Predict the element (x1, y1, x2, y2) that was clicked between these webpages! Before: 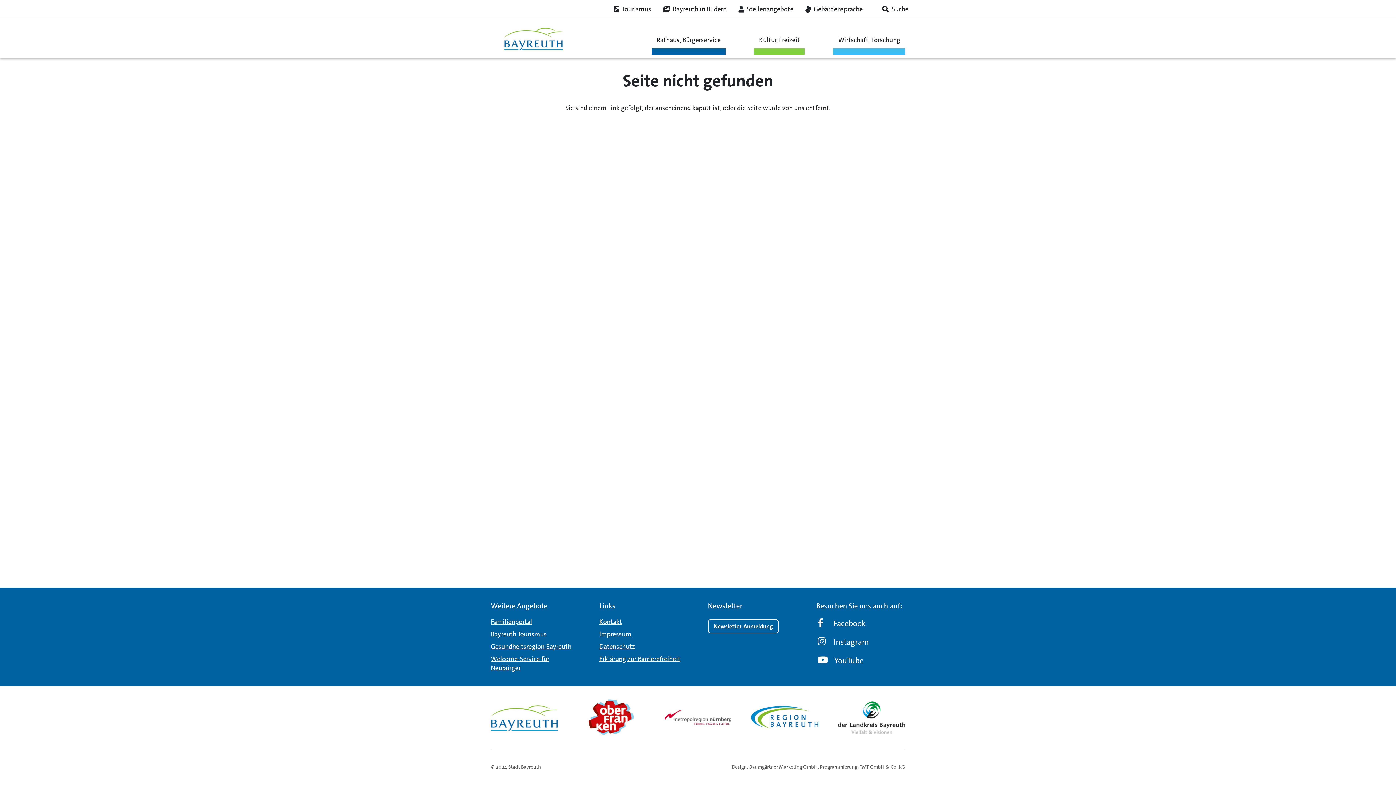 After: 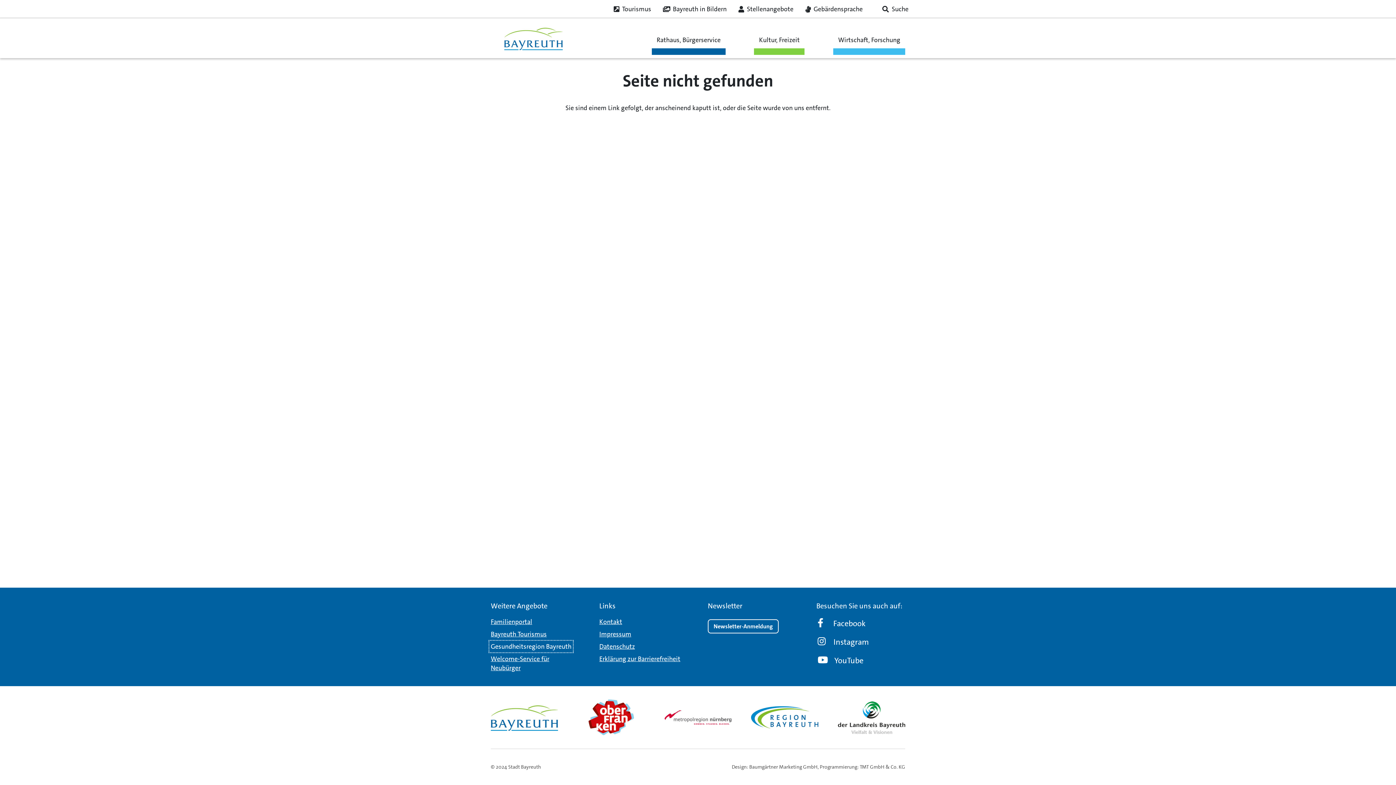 Action: bbox: (490, 642, 571, 651) label: Gesundheitsregion Bayreuth